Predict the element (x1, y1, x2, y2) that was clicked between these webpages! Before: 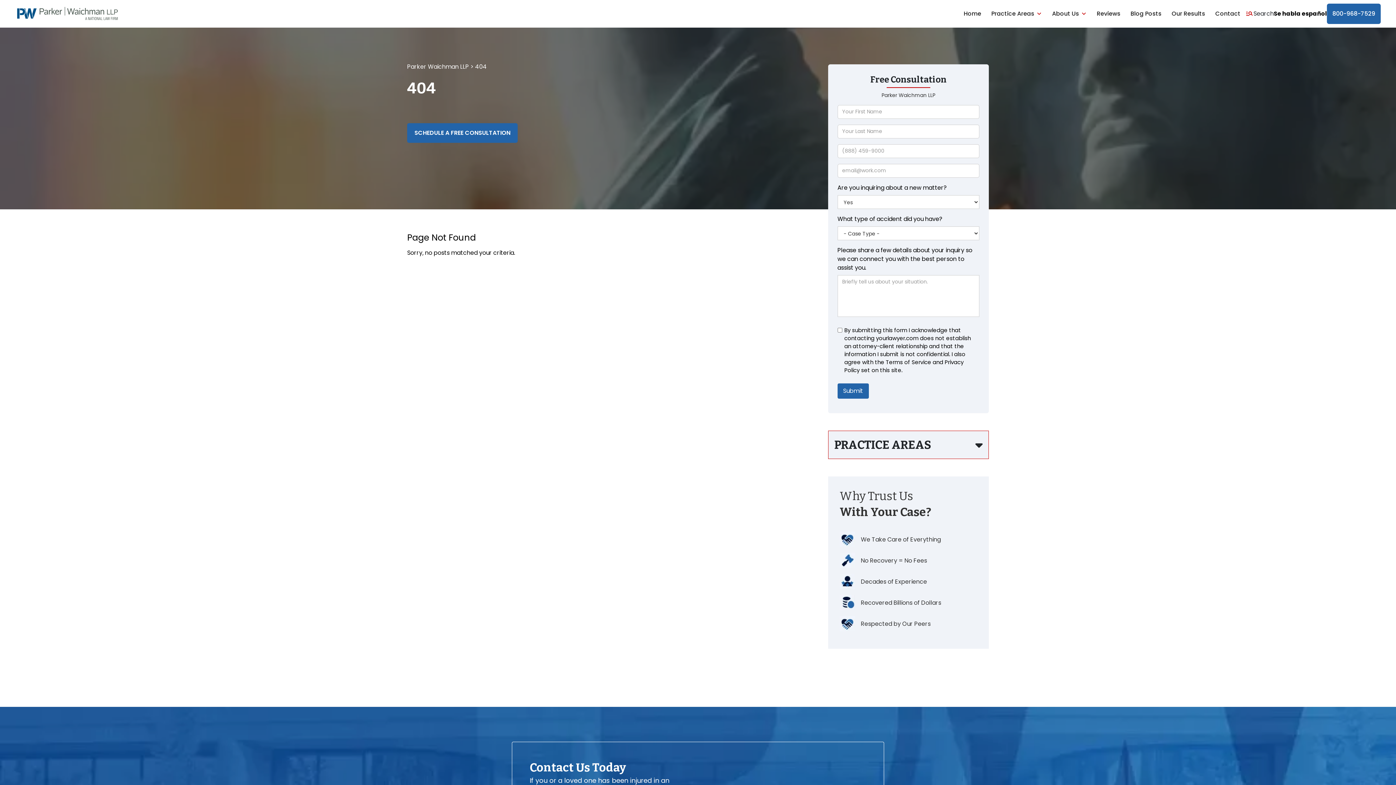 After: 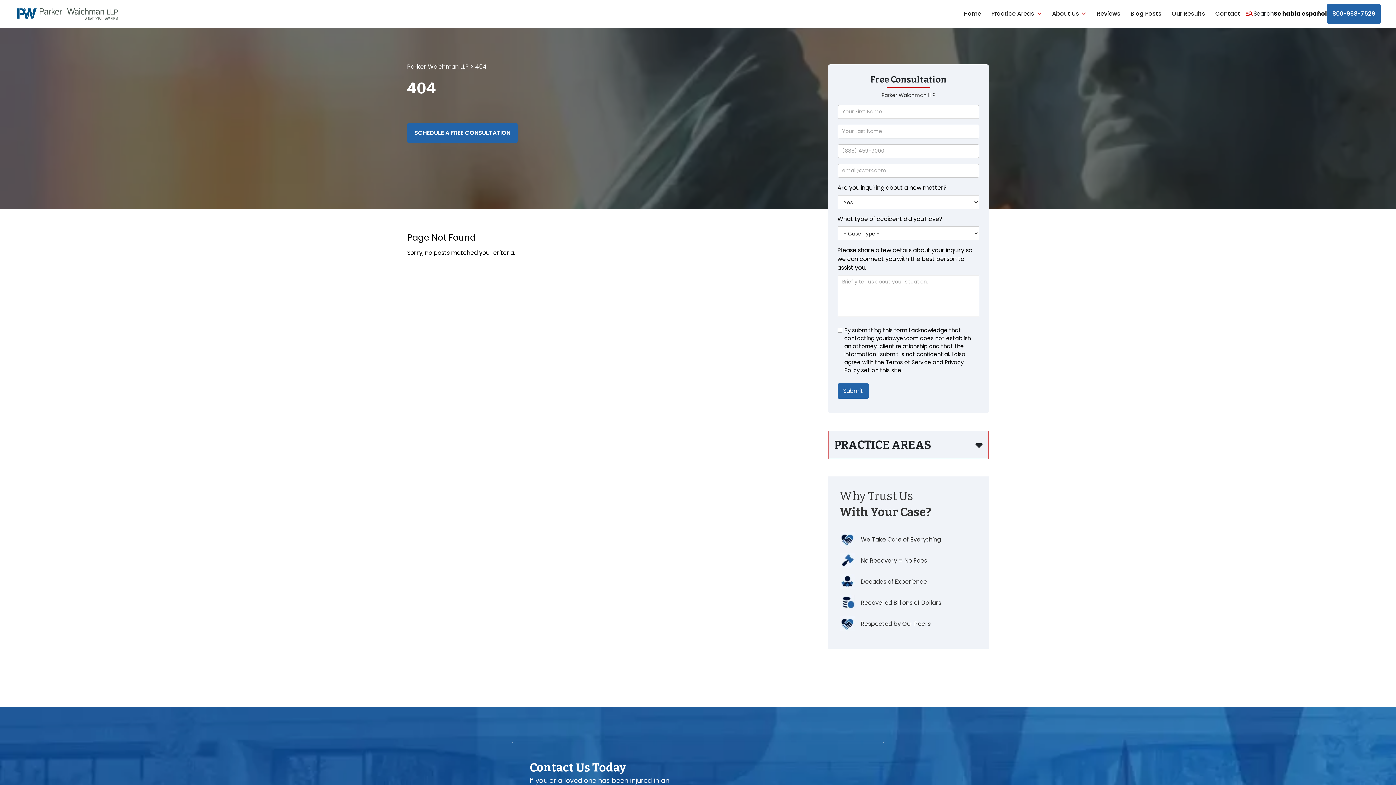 Action: bbox: (1327, 3, 1381, 24) label: 800-968-7529